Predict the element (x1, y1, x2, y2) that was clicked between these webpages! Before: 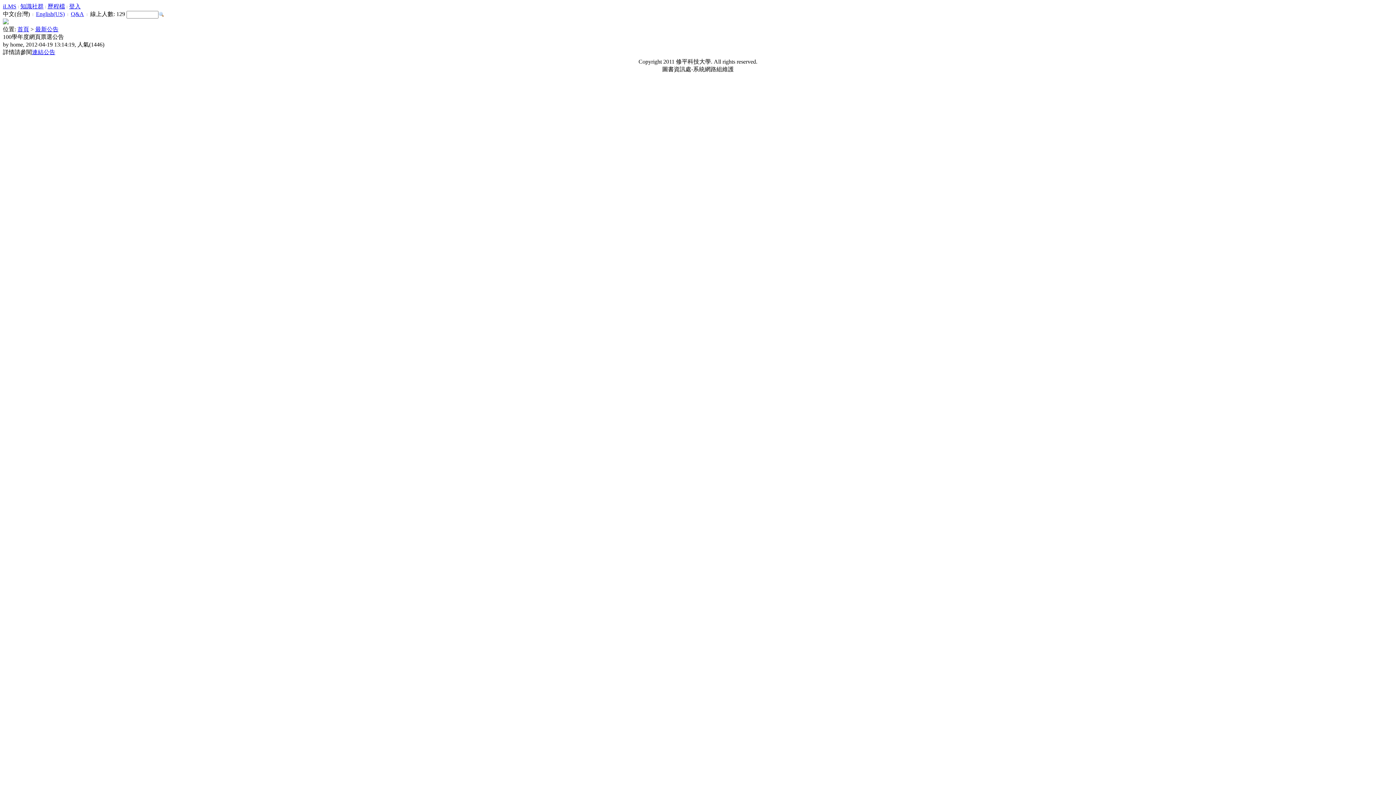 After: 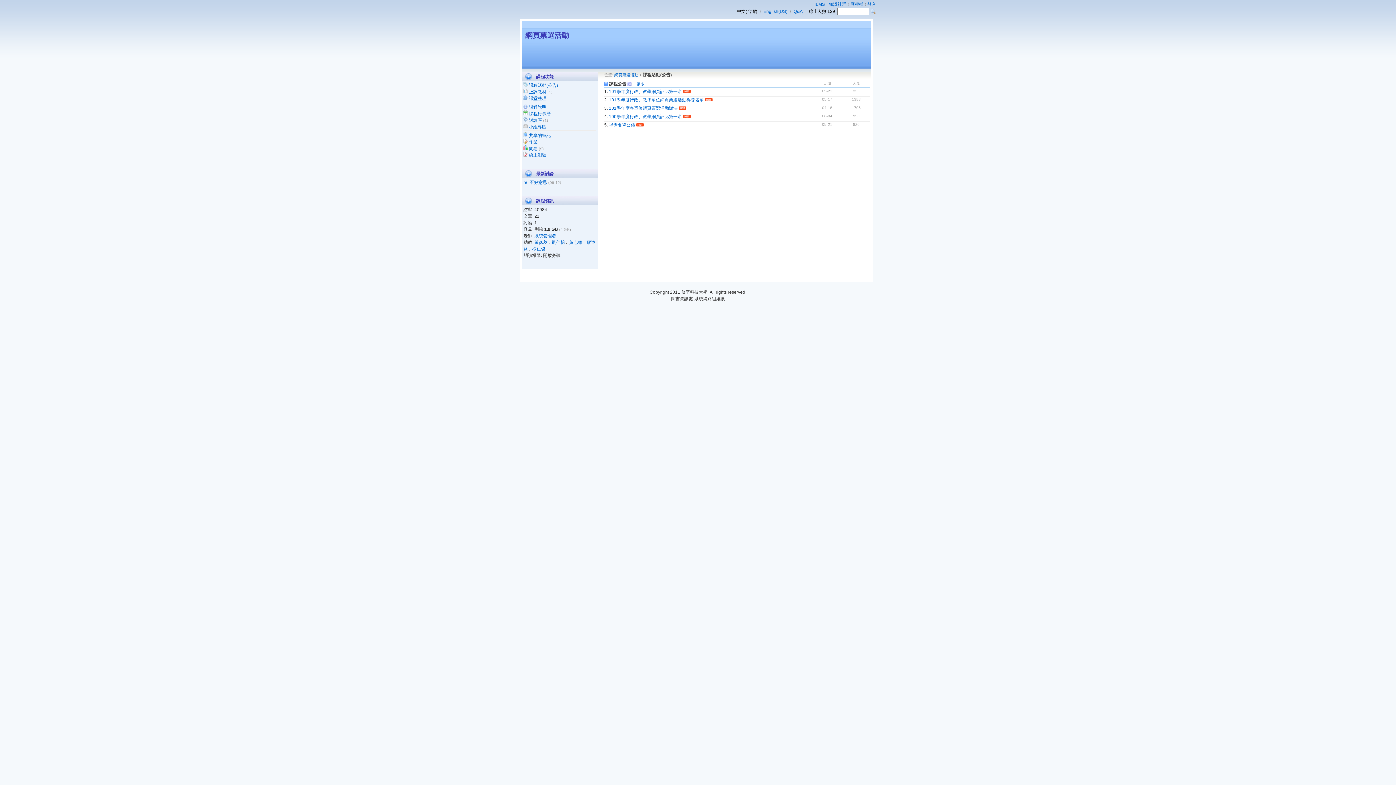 Action: label: 連結公告 bbox: (32, 48, 55, 55)